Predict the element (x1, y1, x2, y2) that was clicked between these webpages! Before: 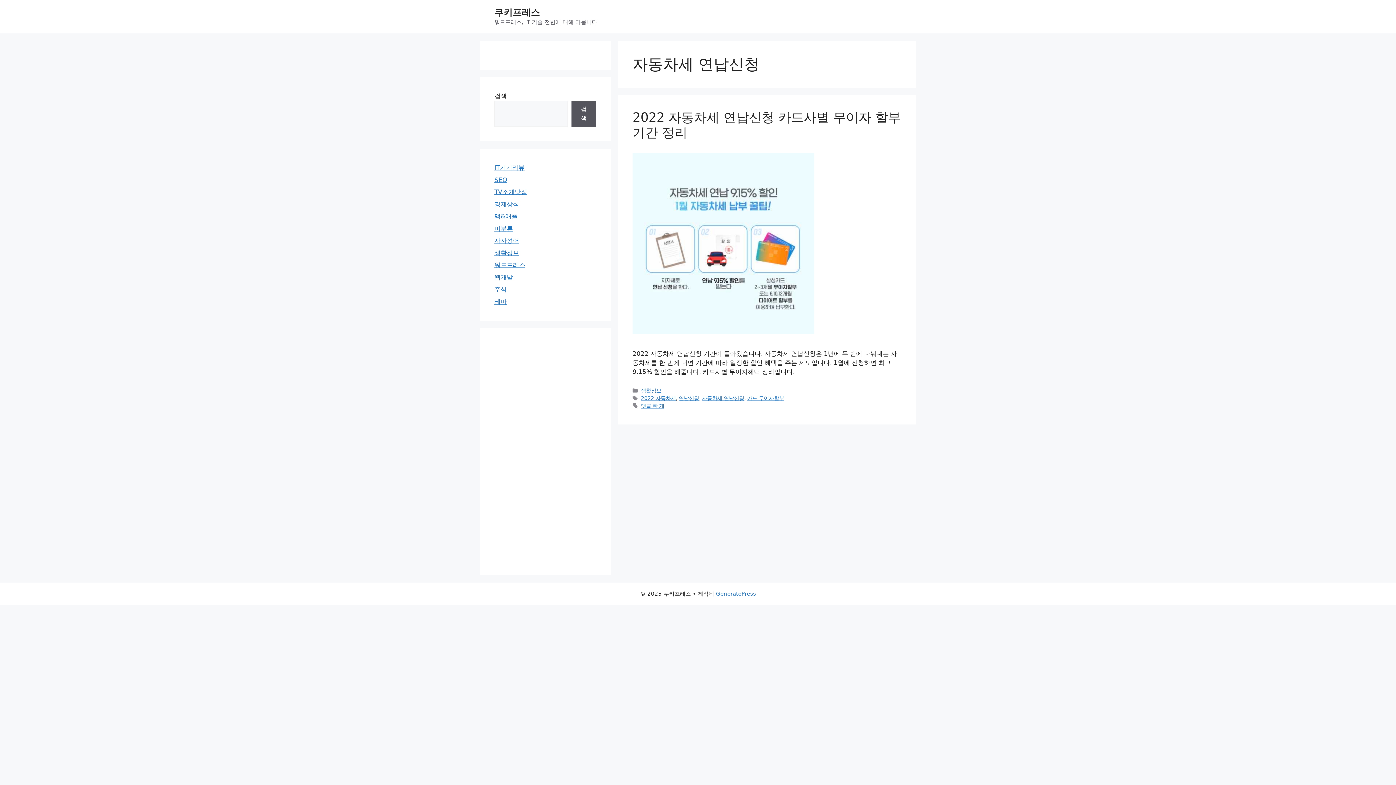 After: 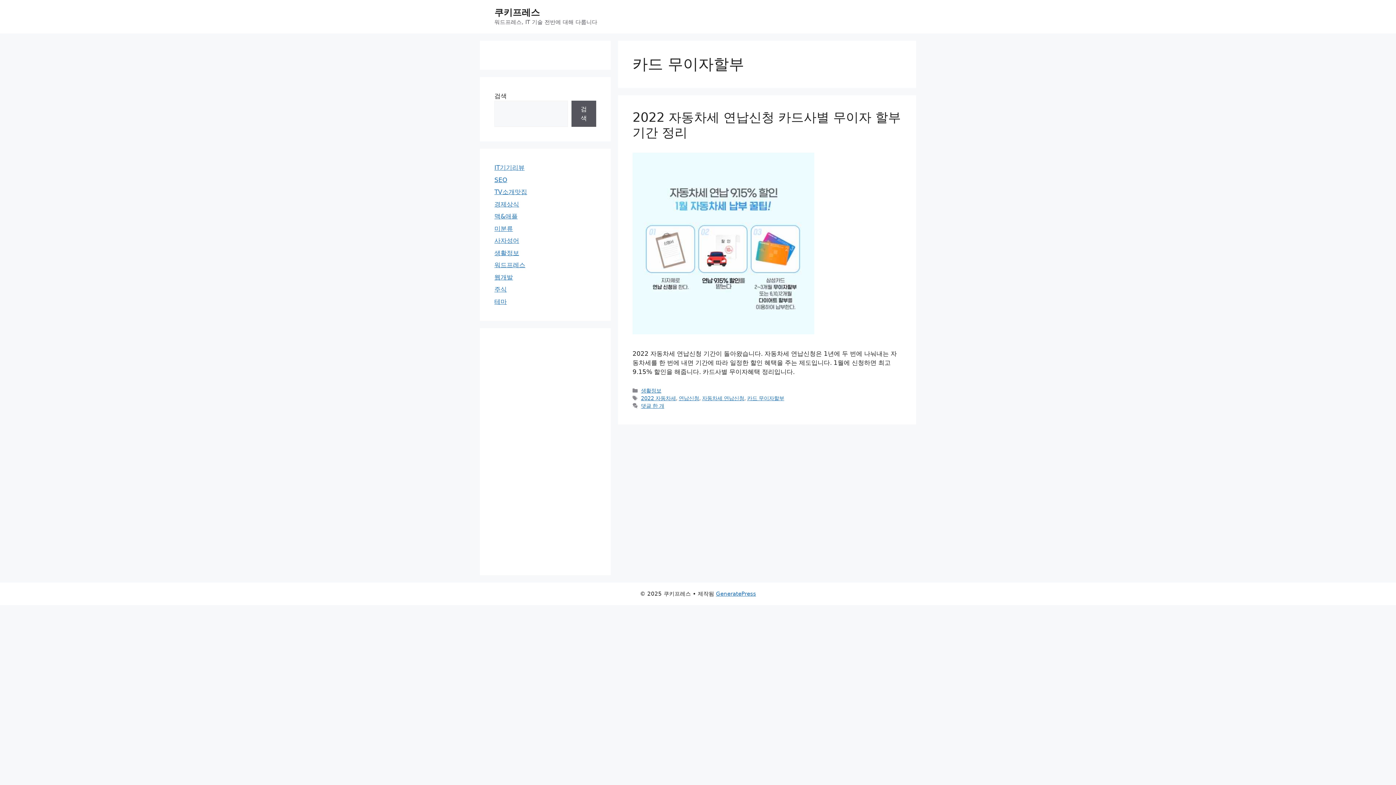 Action: bbox: (747, 395, 784, 401) label: 카드 무이자할부